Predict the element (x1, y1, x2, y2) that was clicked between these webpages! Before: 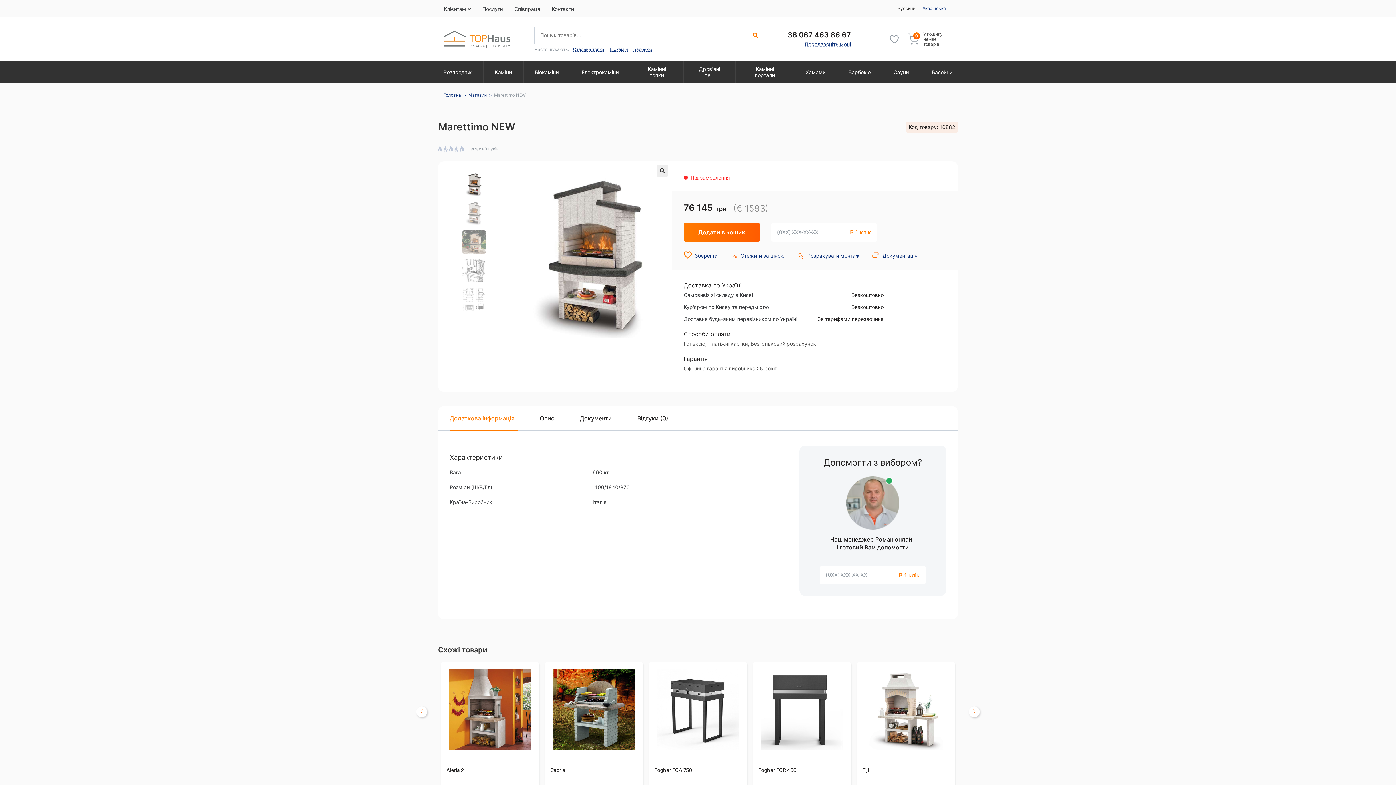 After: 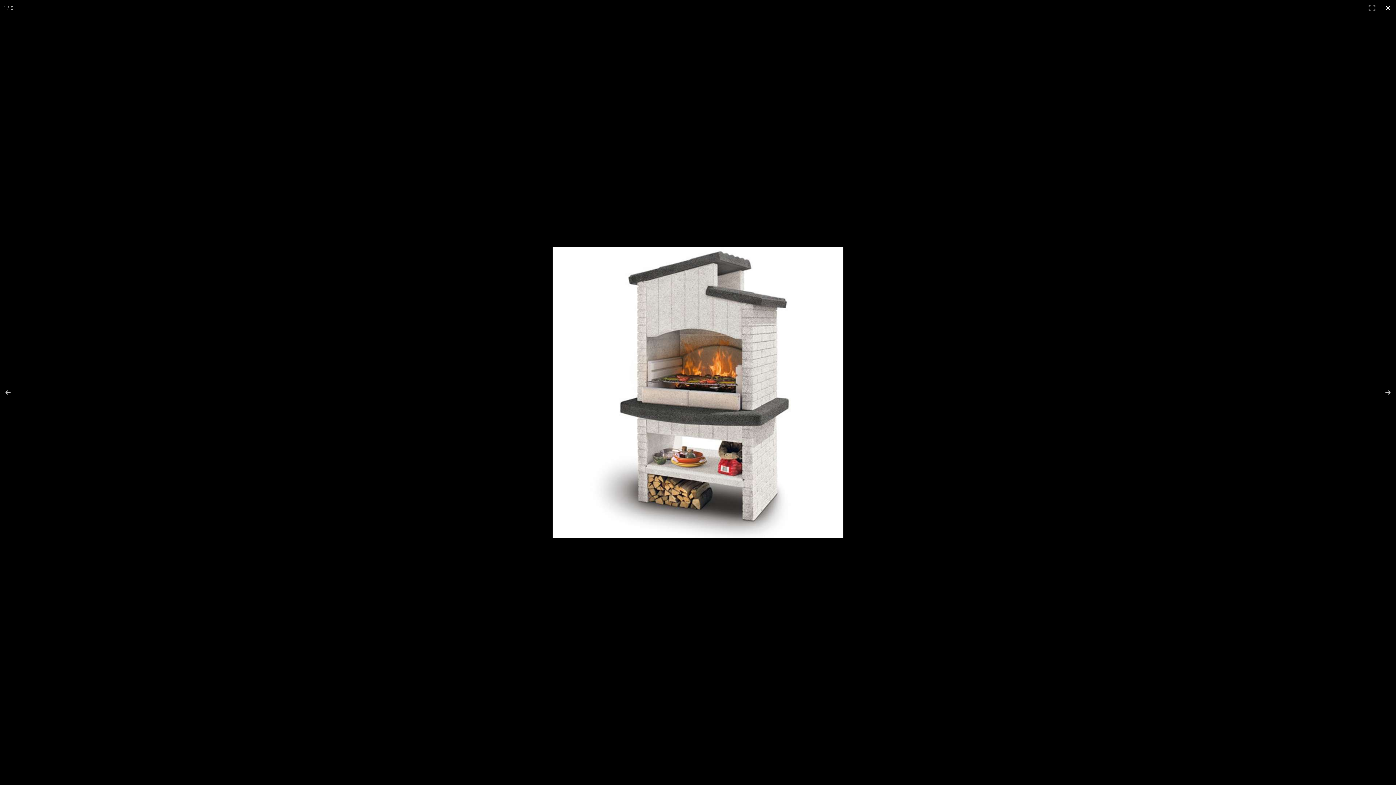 Action: bbox: (656, 165, 668, 176)